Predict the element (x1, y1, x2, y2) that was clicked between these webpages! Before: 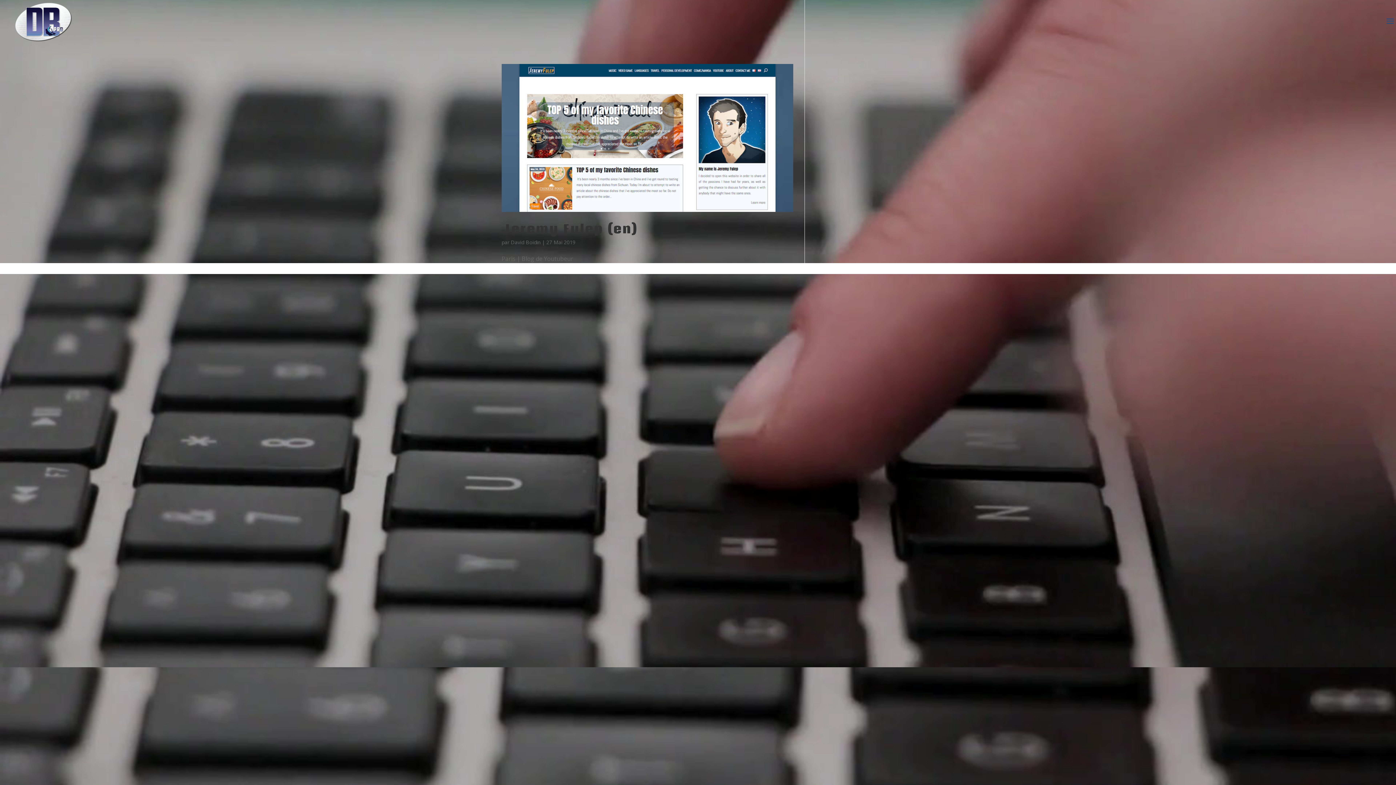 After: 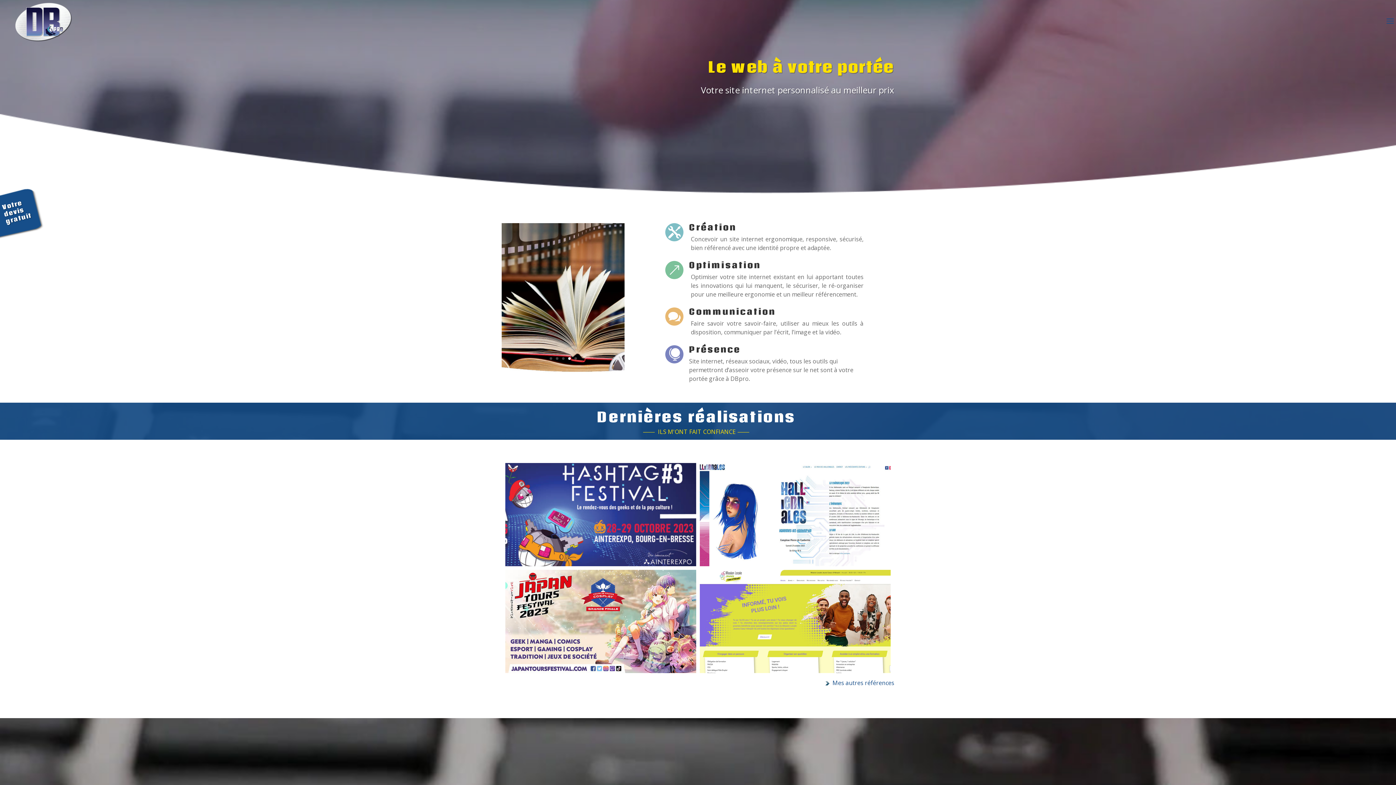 Action: bbox: (12, 16, 73, 24)